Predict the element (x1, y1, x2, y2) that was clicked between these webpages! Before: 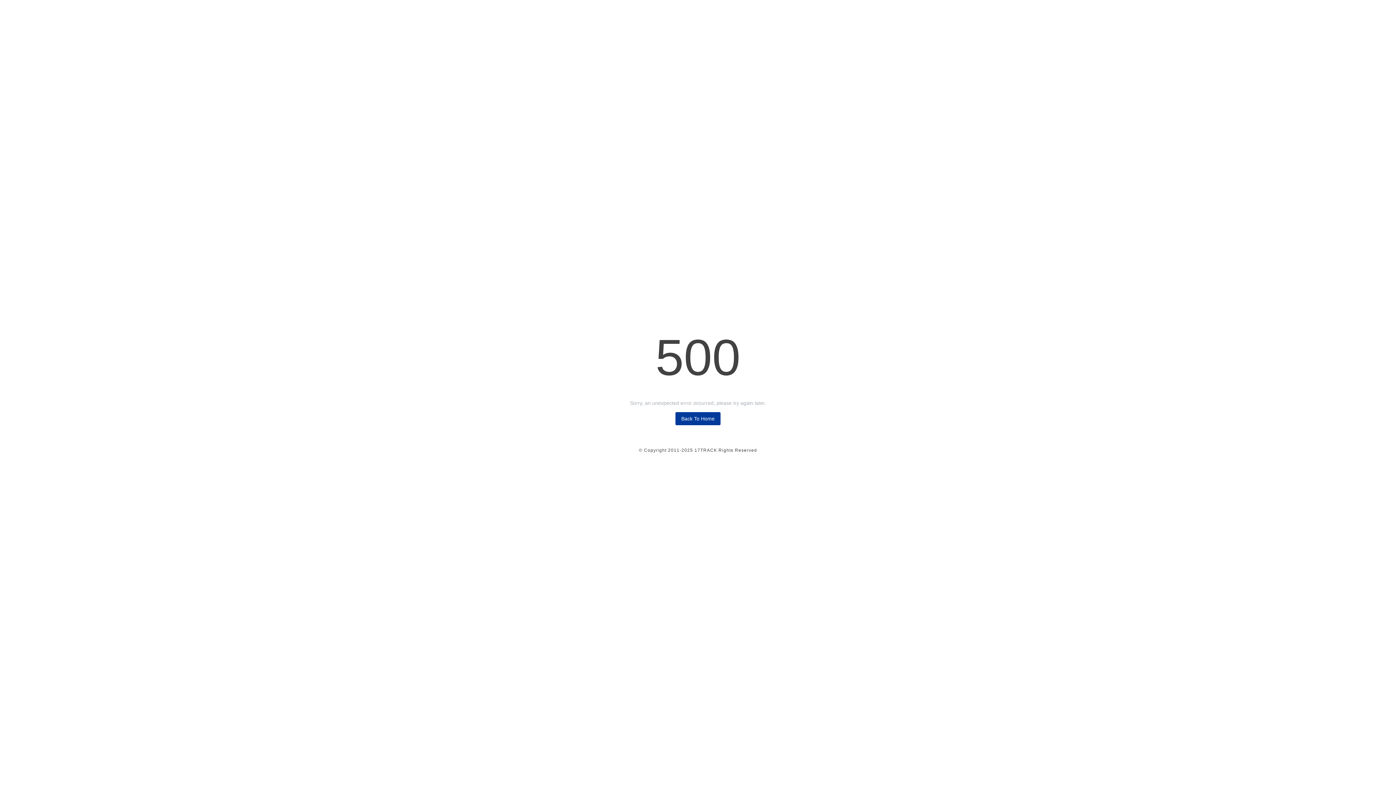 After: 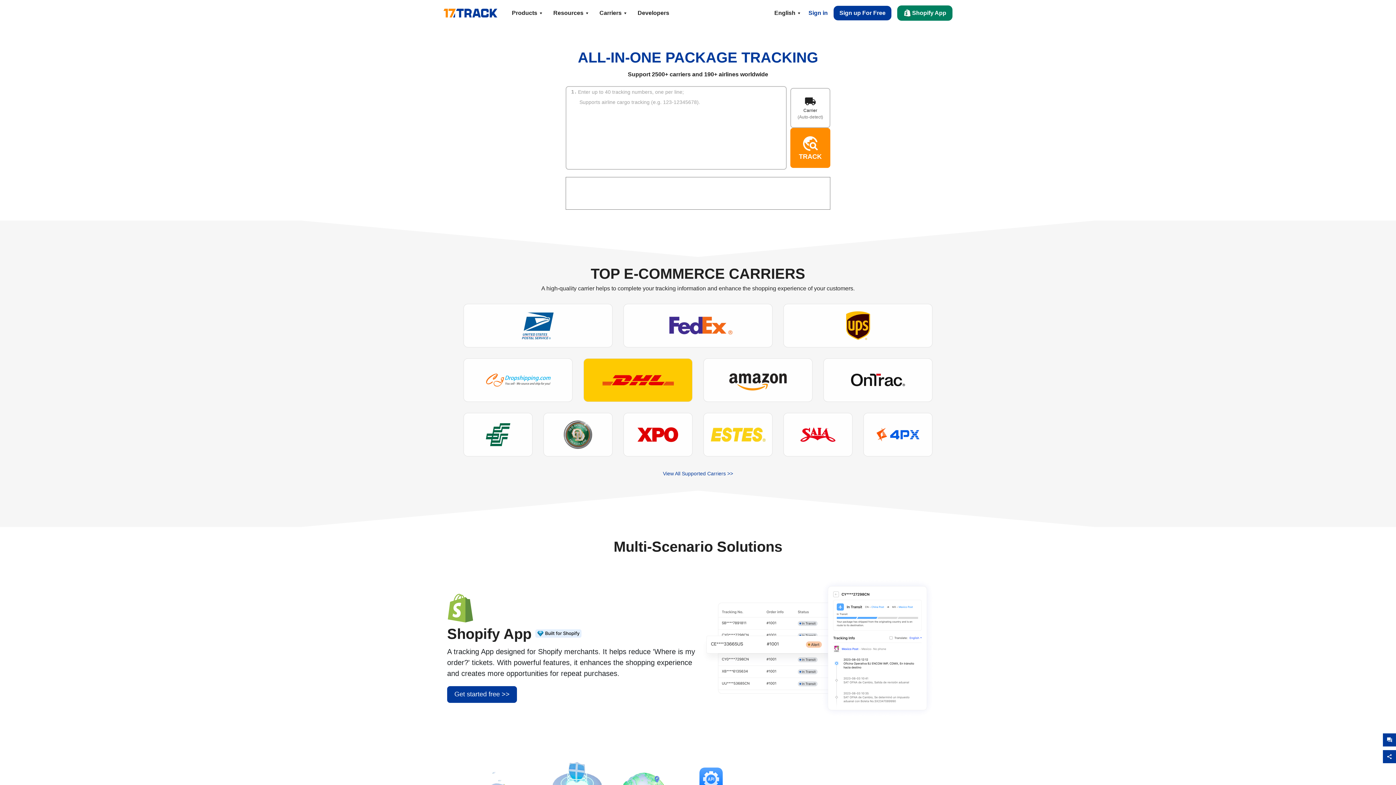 Action: label: Back To Home bbox: (675, 412, 720, 425)